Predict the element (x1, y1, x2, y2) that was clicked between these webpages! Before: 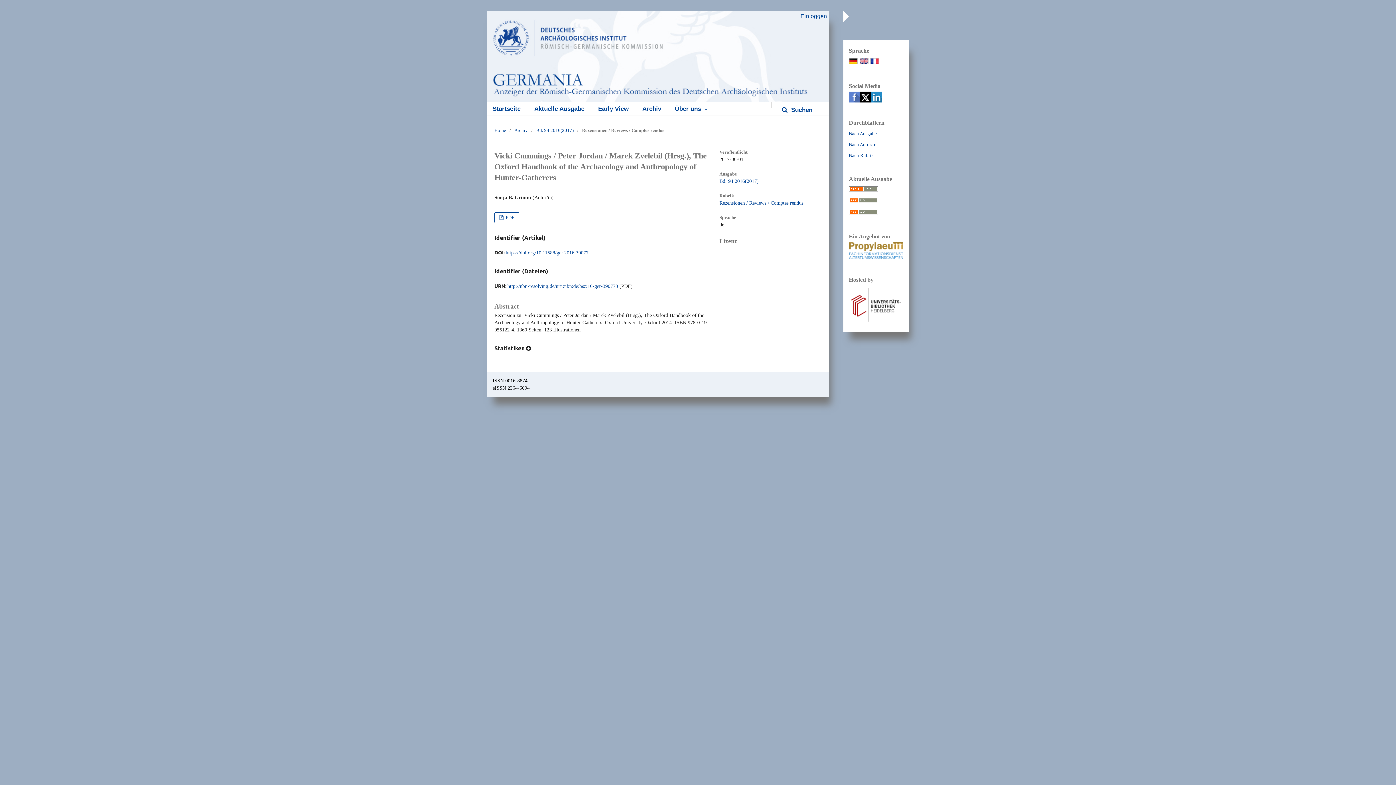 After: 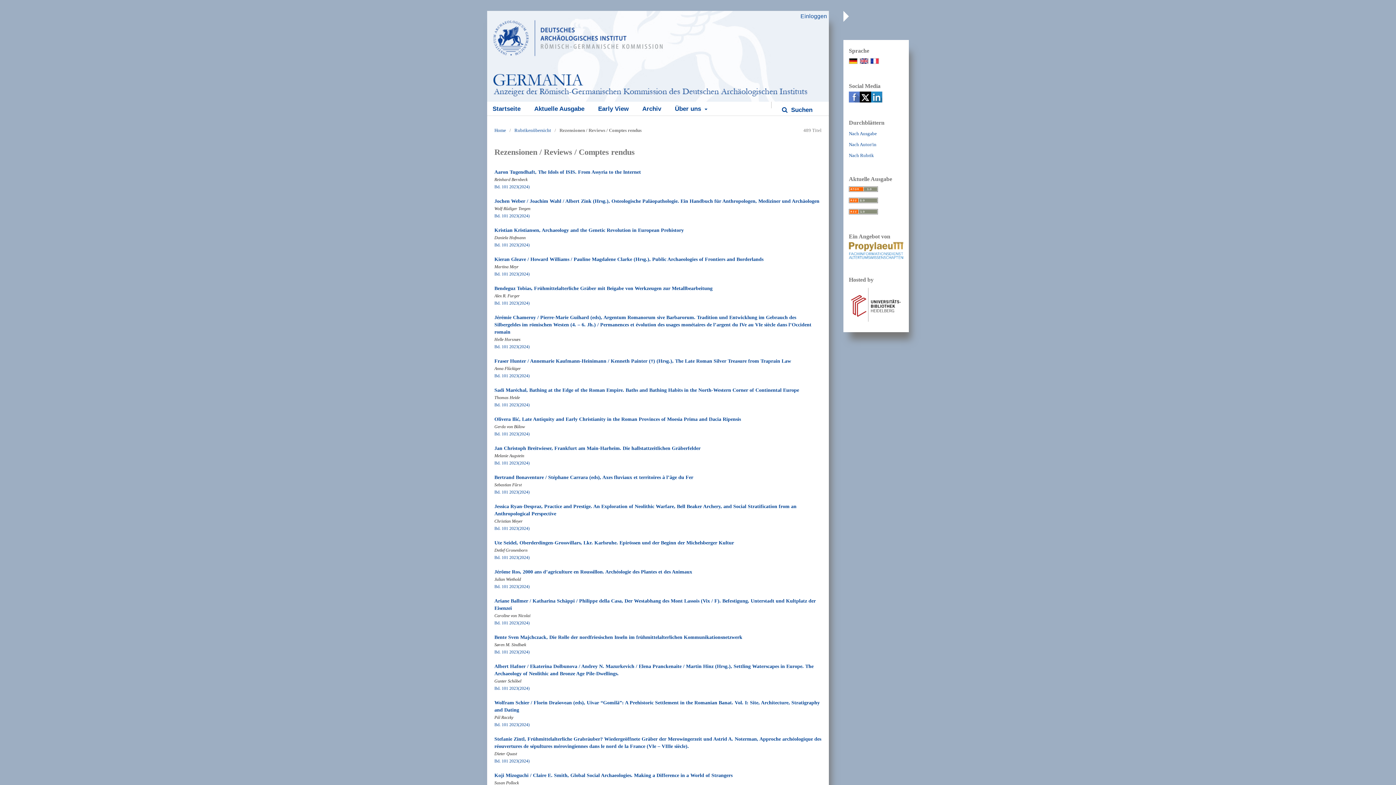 Action: bbox: (719, 200, 803, 205) label: Rezensionen / Reviews / Comptes rendus